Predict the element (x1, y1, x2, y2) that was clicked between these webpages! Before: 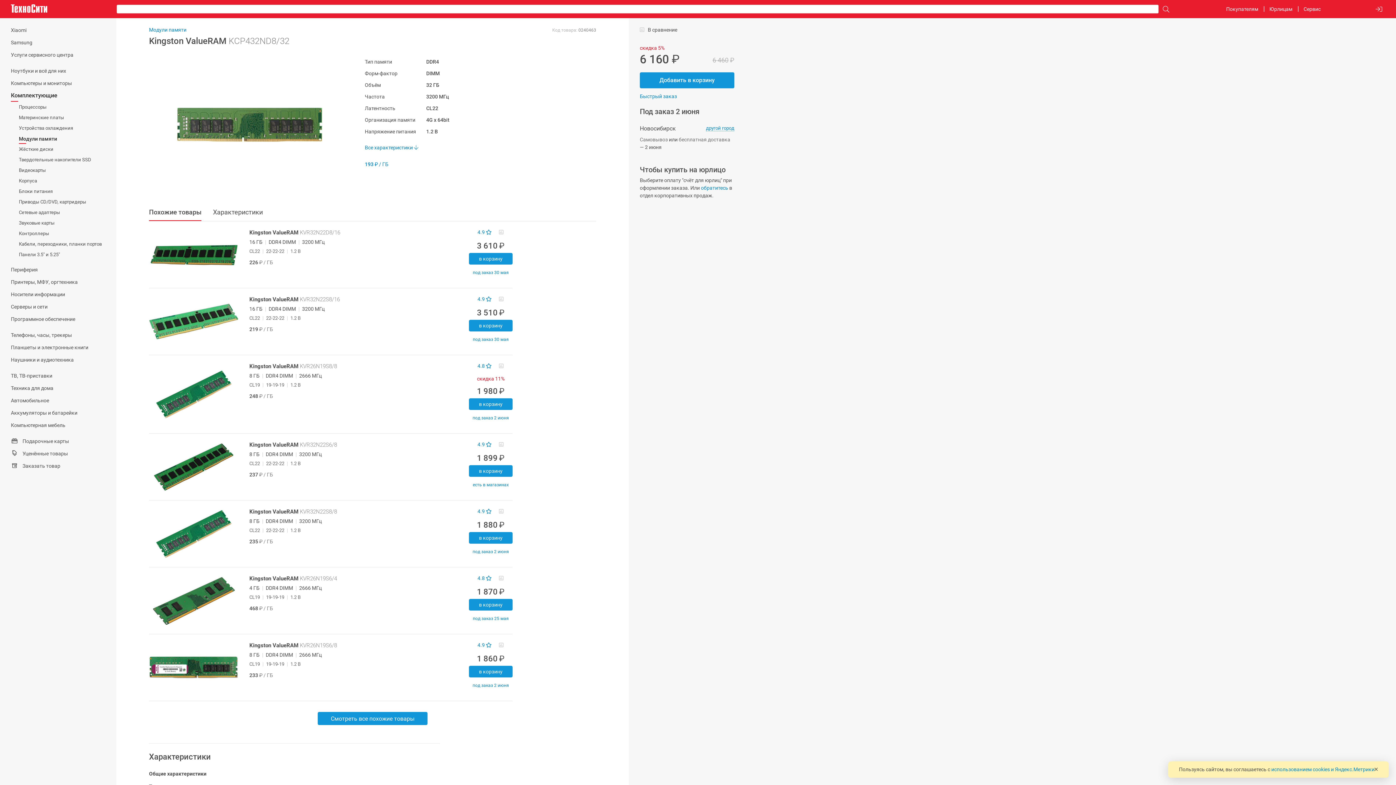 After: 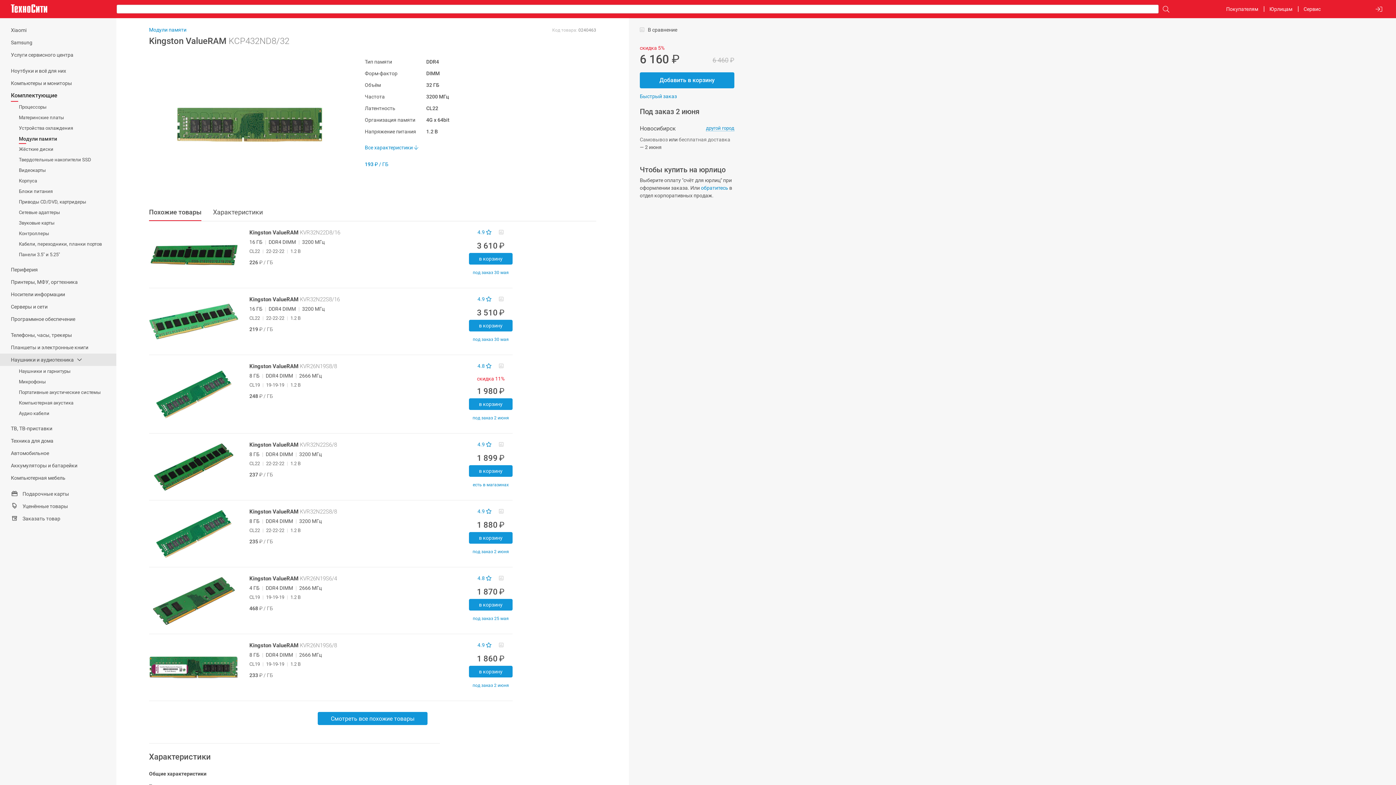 Action: label: Наушники и аудиотехника bbox: (0, 353, 77, 366)